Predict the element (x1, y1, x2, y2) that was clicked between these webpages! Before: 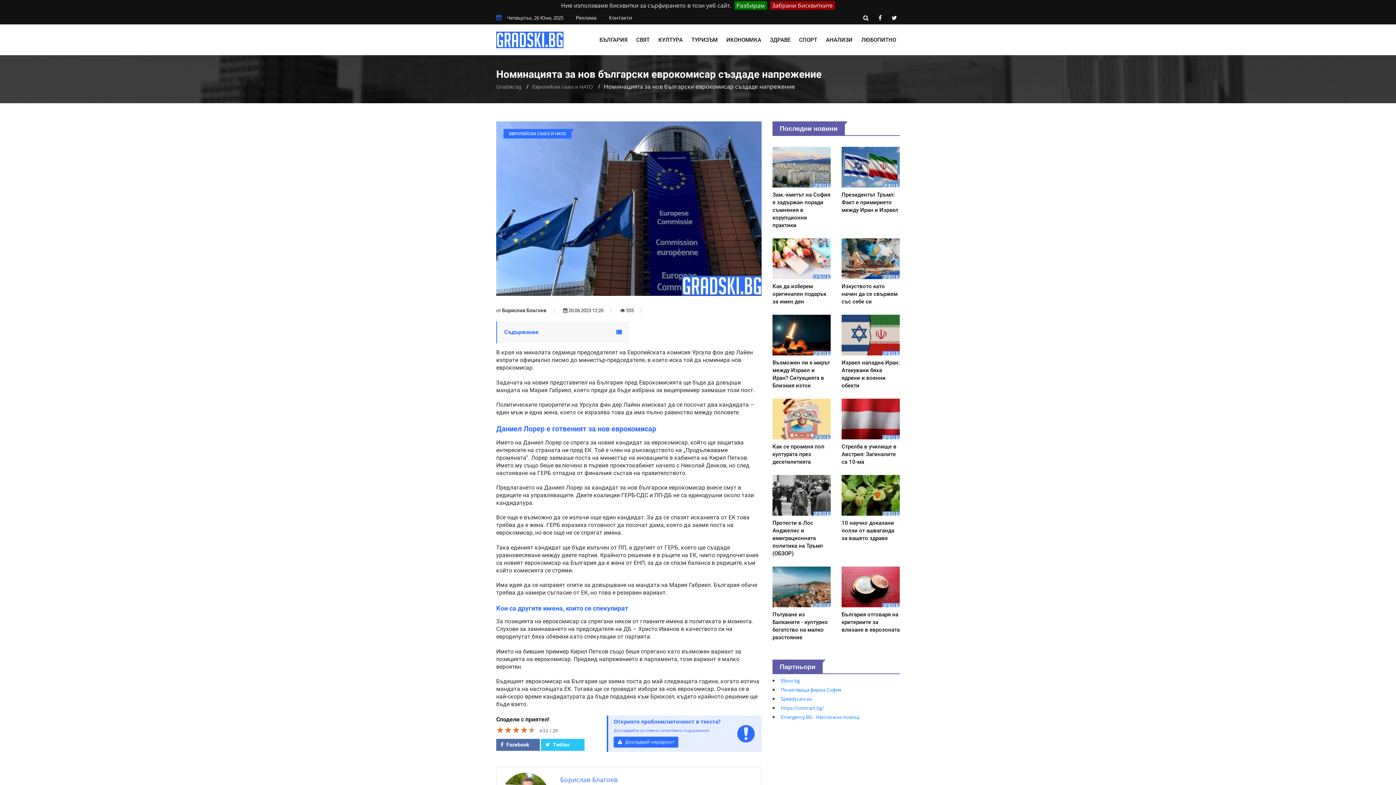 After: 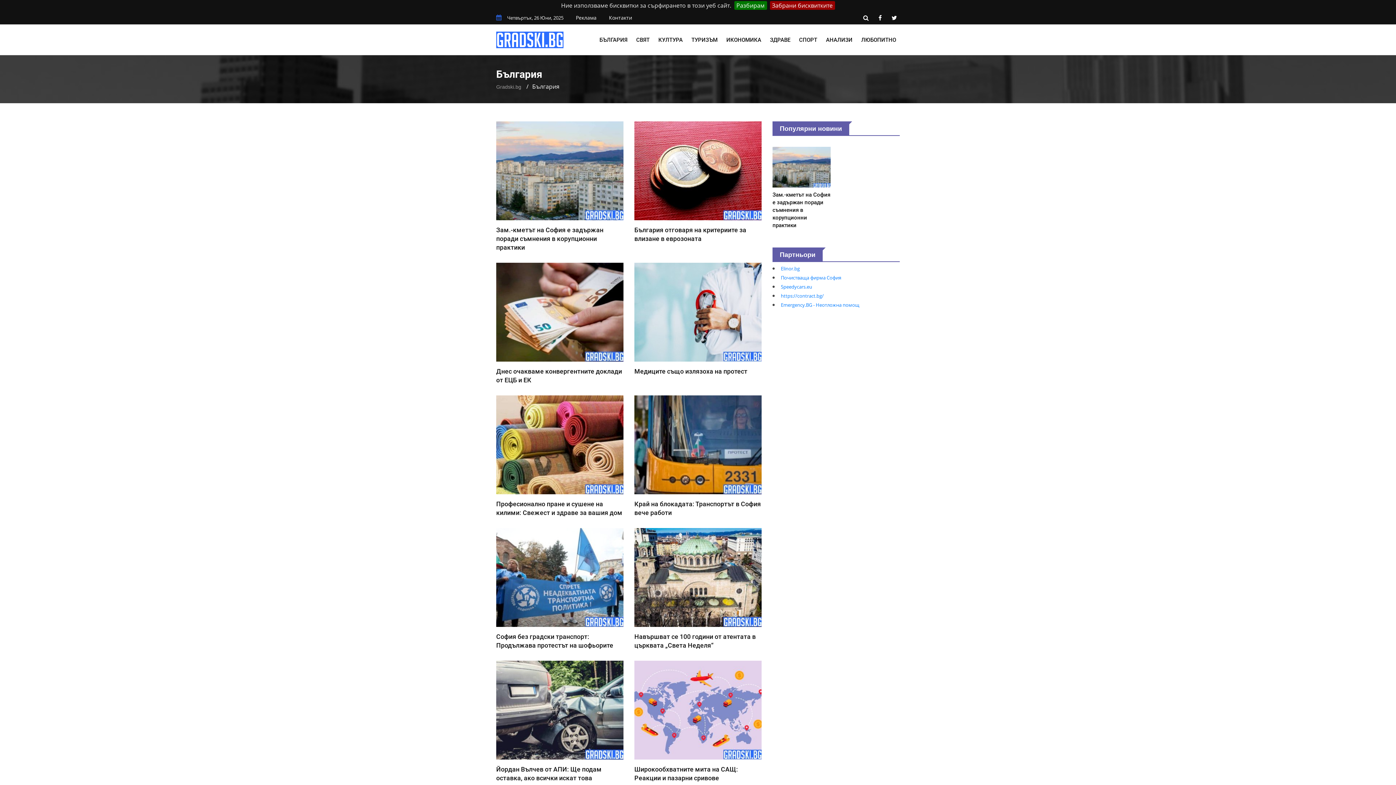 Action: label: БЪЛГАРИЯ bbox: (599, 24, 631, 55)